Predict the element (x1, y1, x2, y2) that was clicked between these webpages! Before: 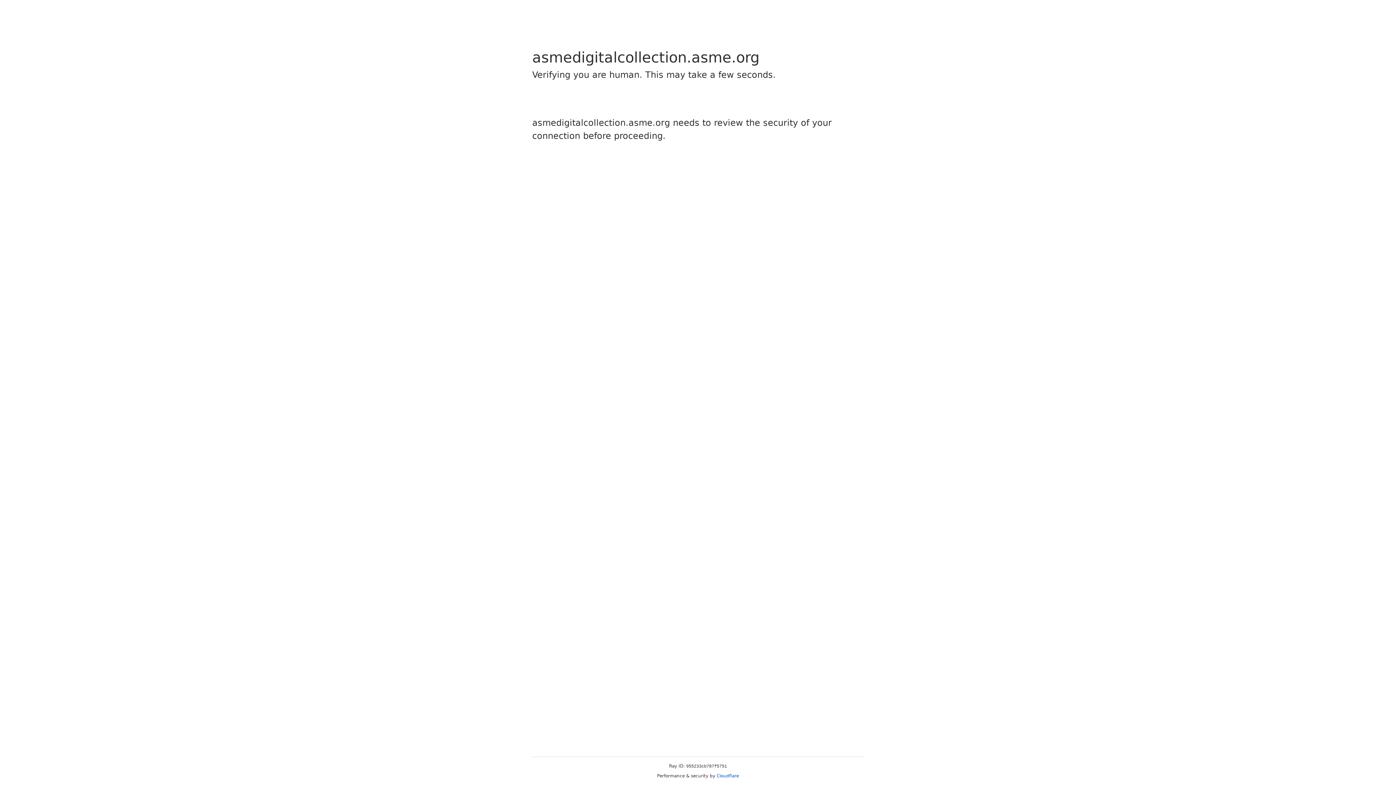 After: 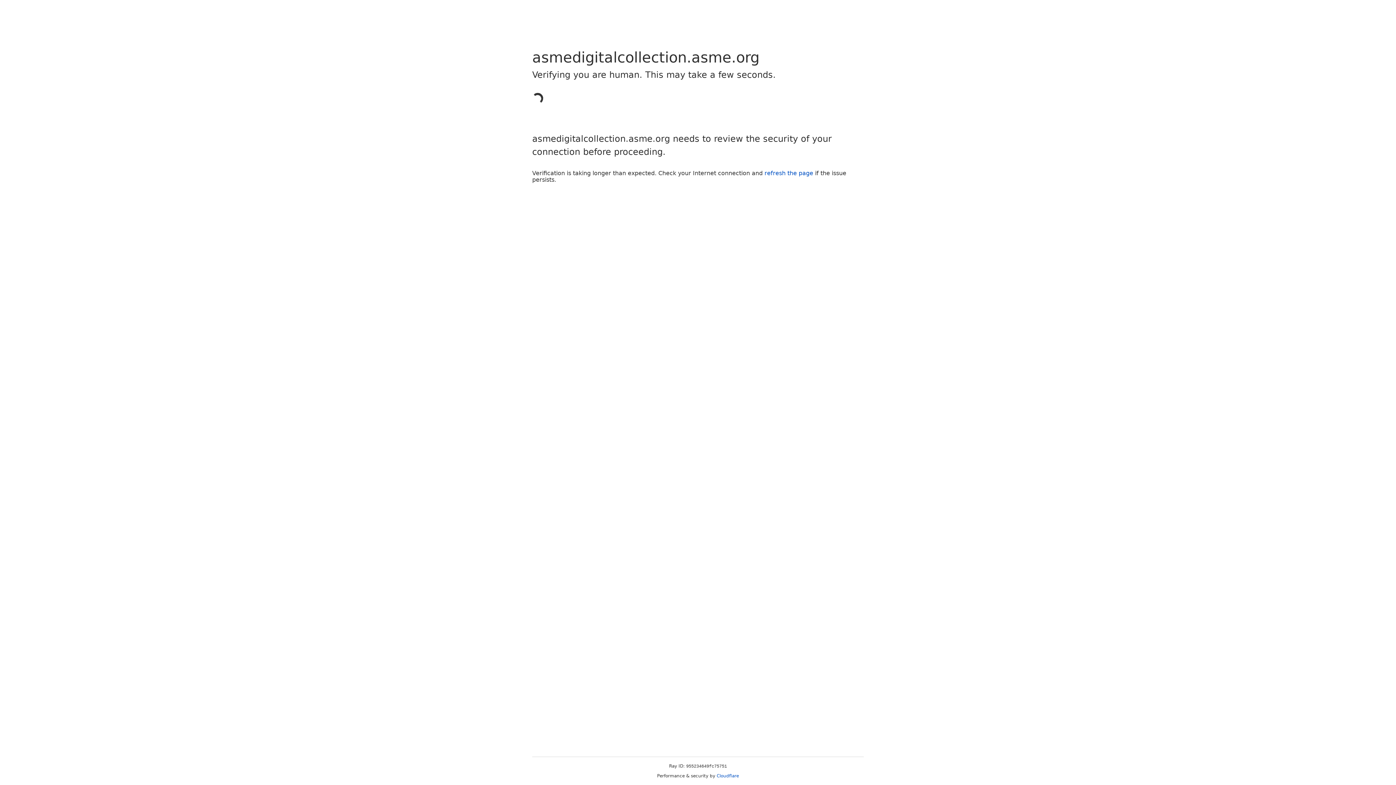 Action: label: Cloudflare bbox: (716, 773, 739, 778)